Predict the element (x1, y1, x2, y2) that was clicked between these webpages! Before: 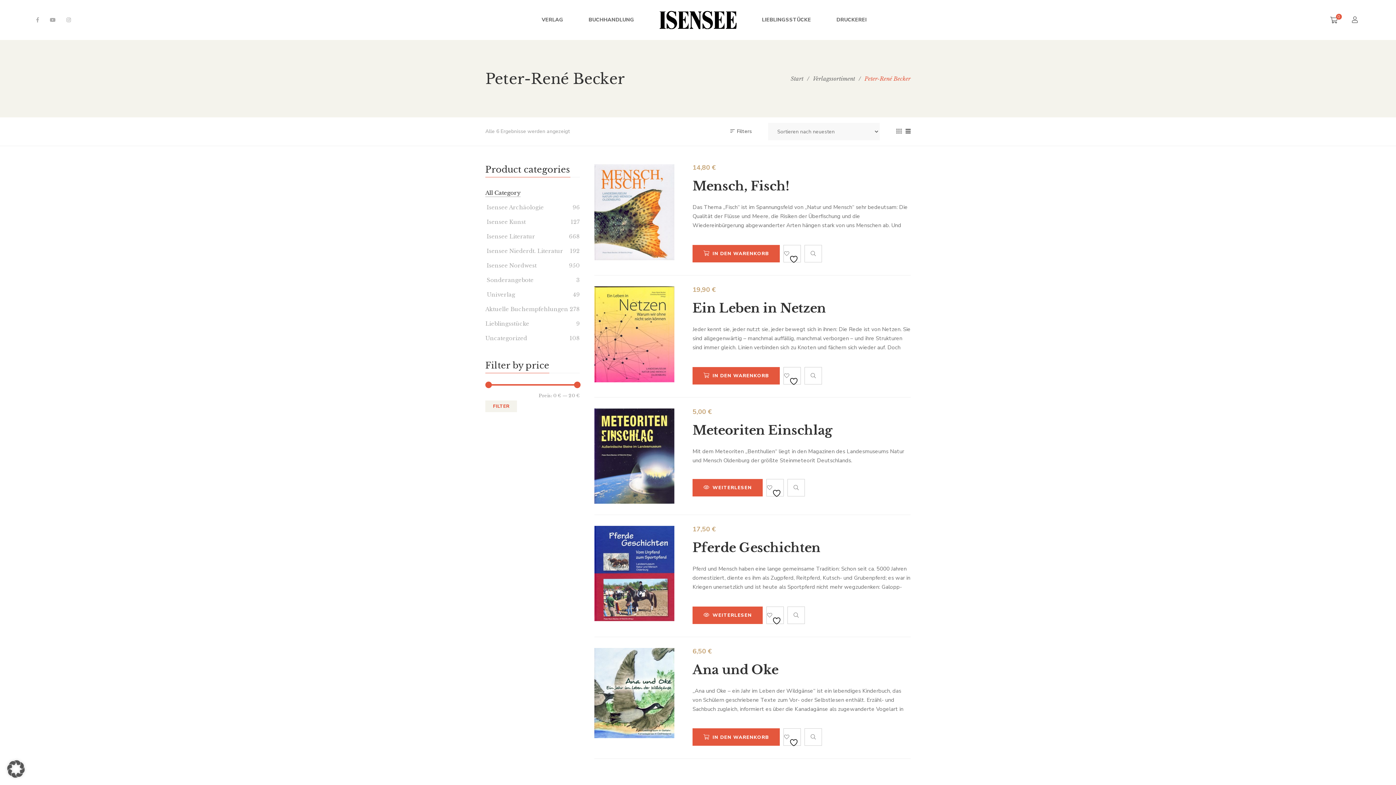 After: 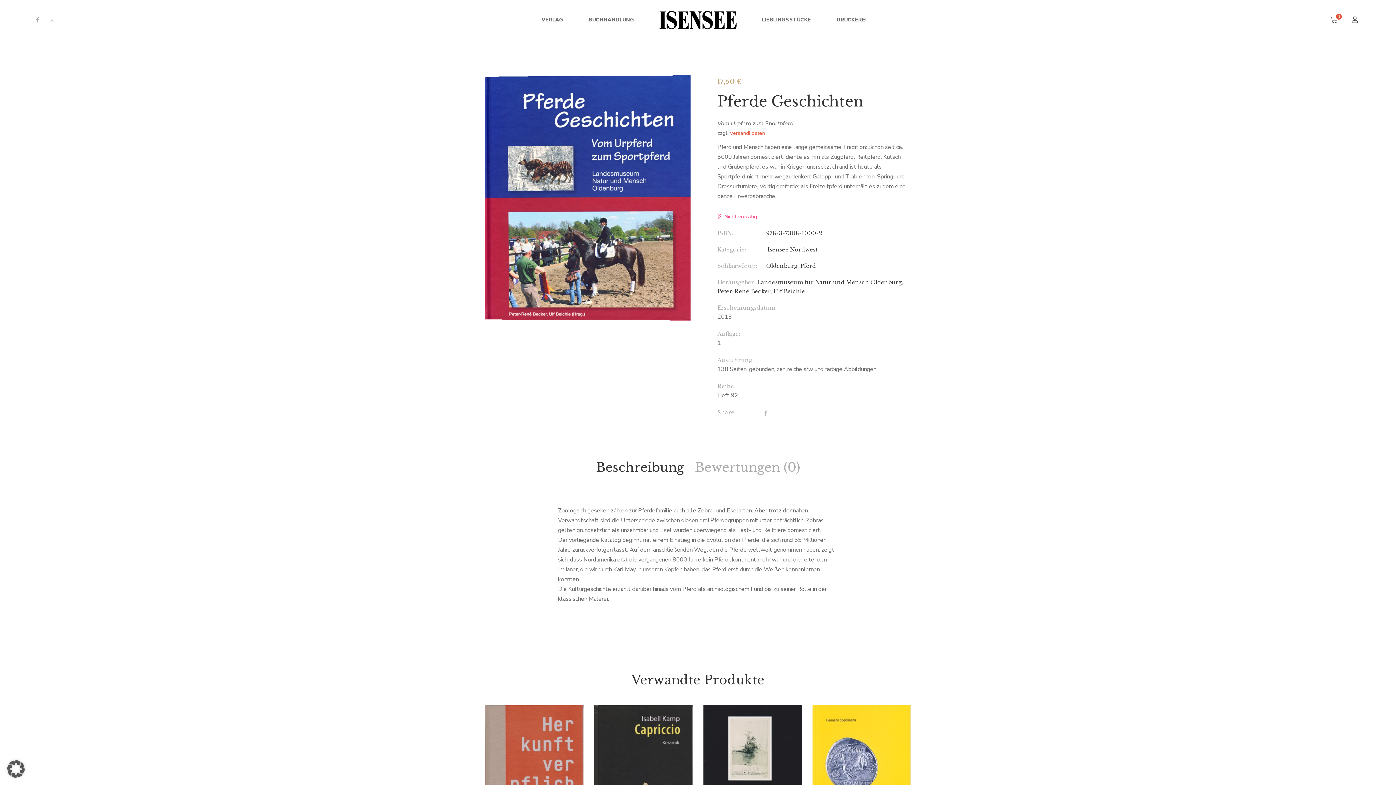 Action: bbox: (692, 540, 820, 555) label: Pferde Geschichten